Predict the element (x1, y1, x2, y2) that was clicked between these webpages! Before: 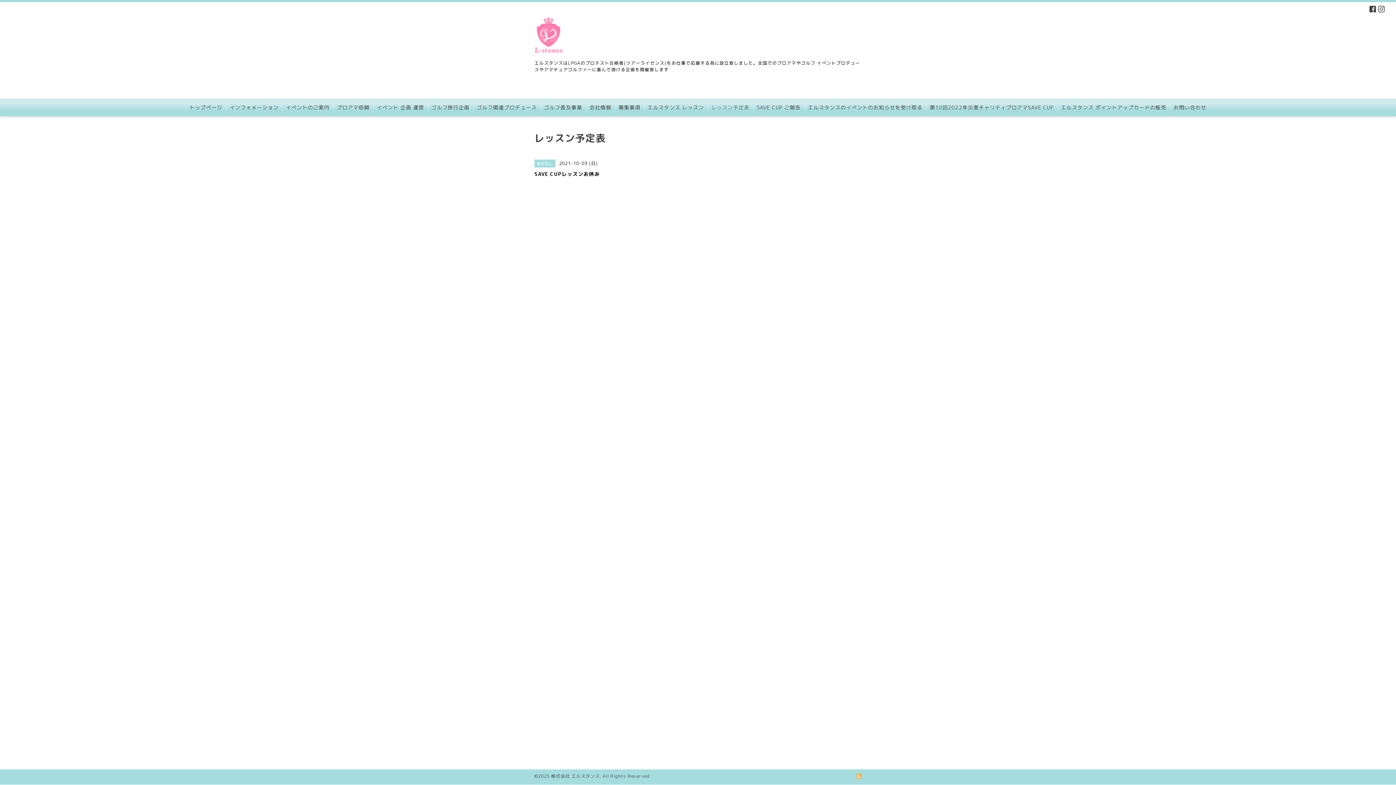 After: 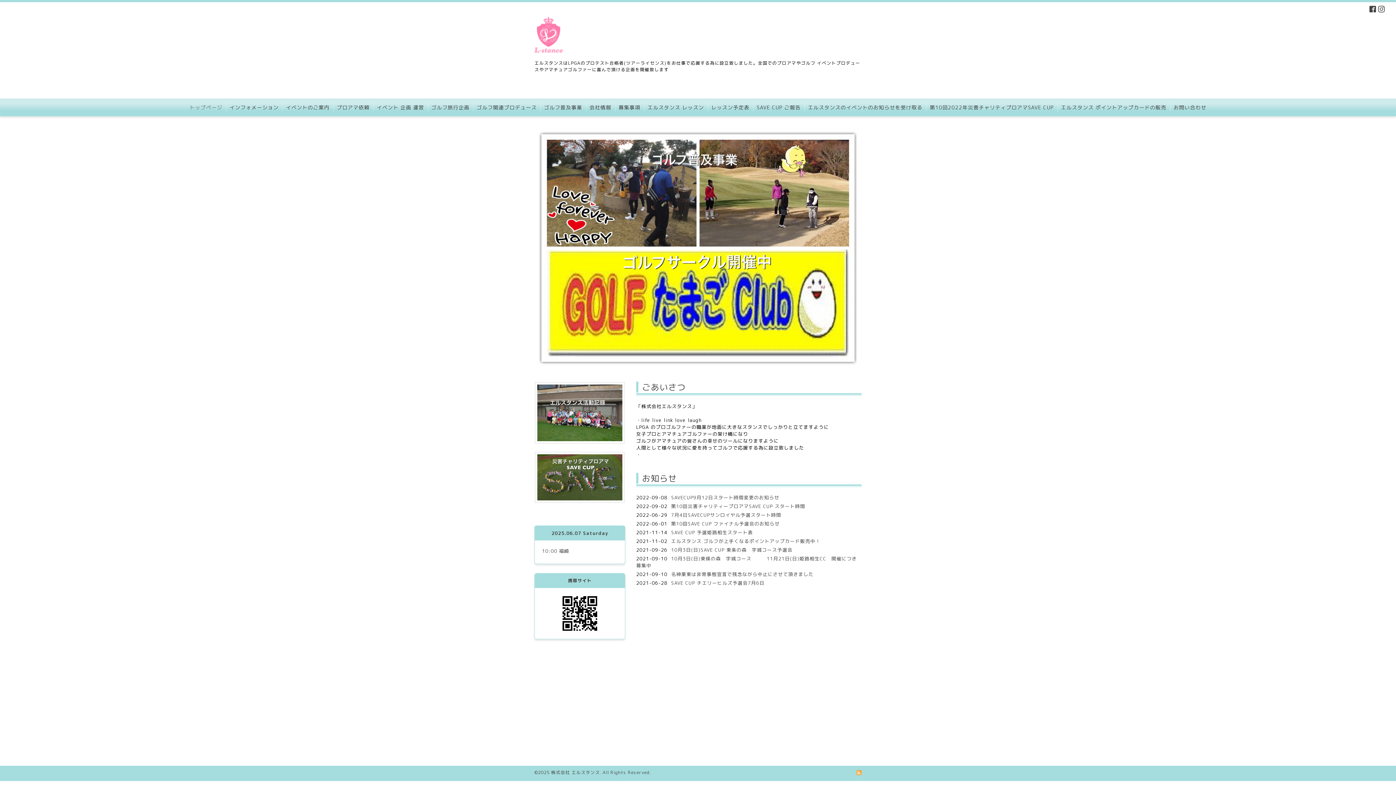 Action: label: 株式会社 エルスタンス bbox: (551, 773, 600, 779)